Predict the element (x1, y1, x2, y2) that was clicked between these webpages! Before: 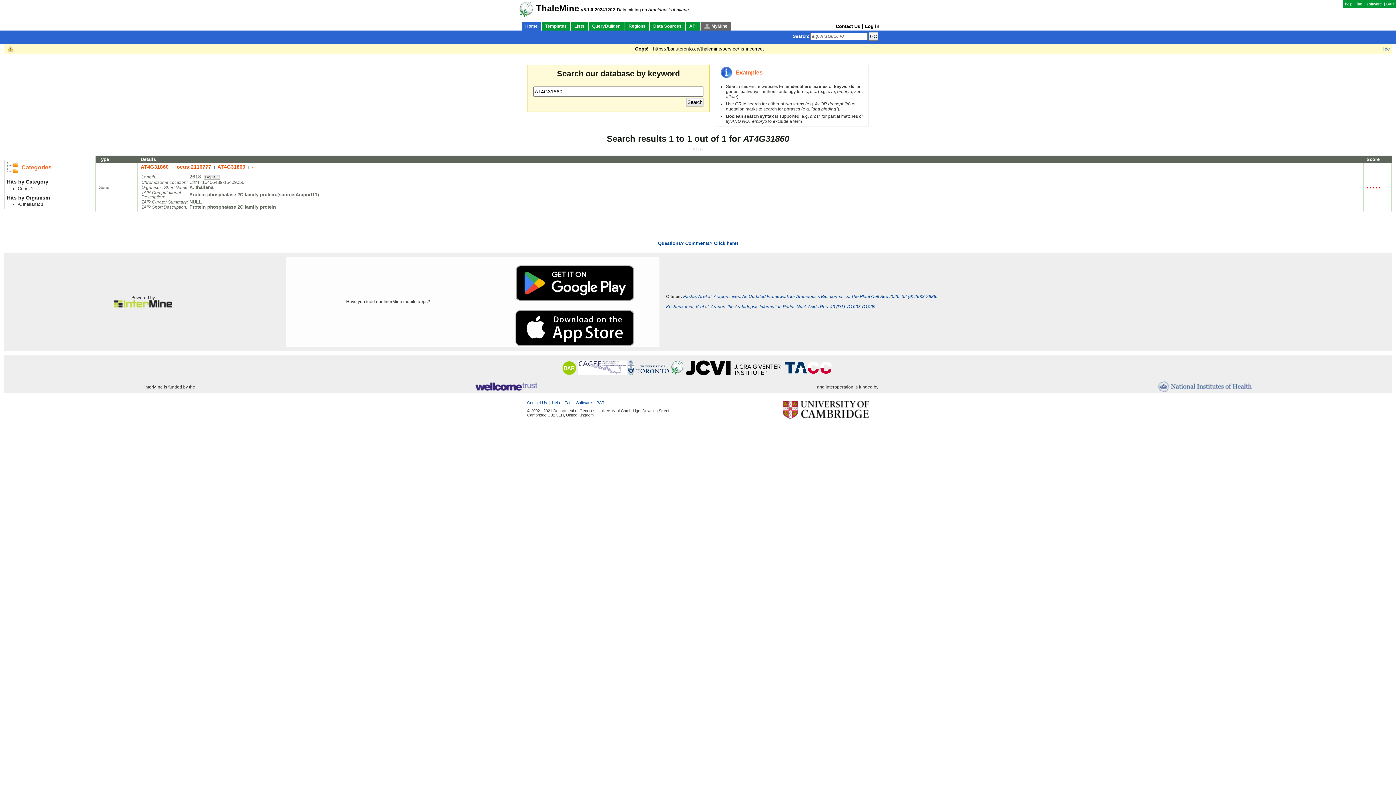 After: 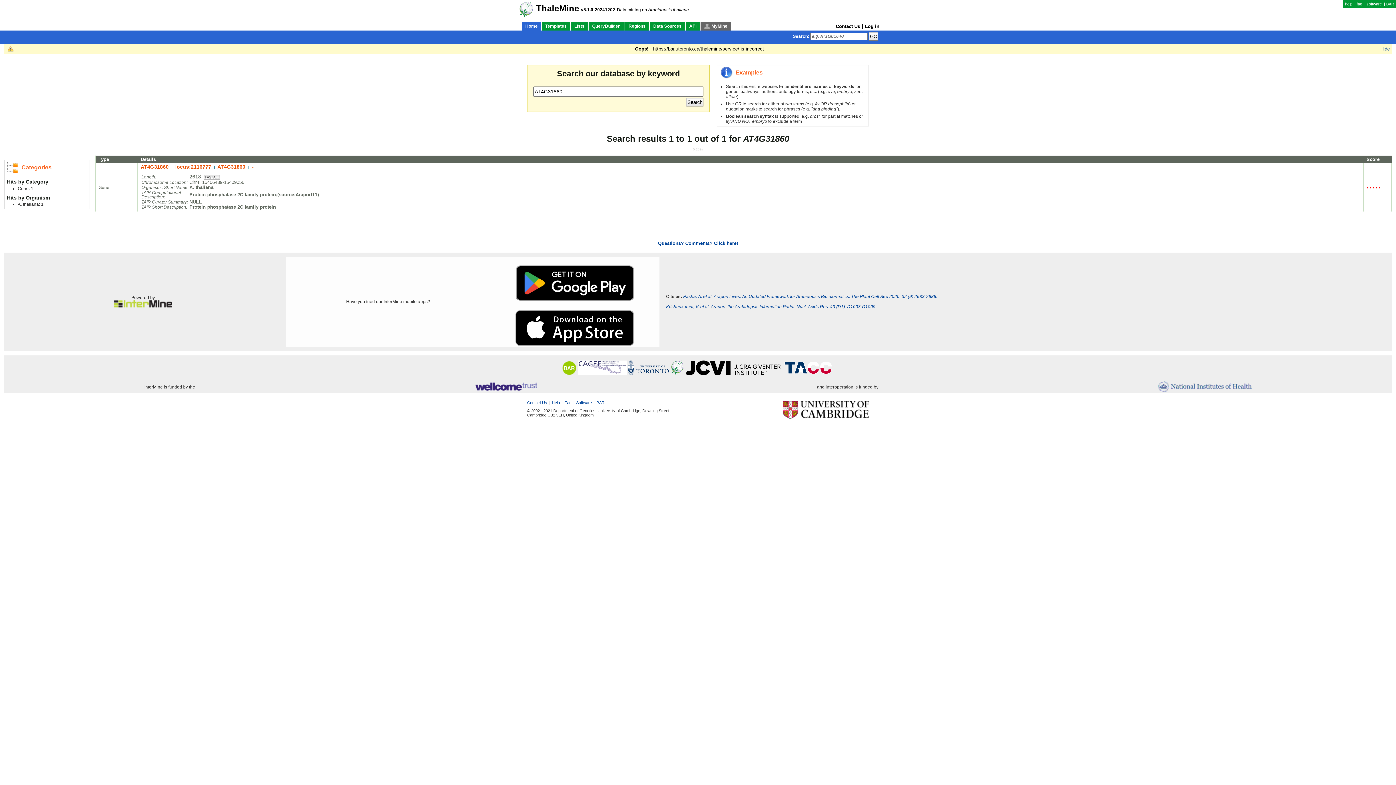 Action: bbox: (1158, 381, 1252, 393)